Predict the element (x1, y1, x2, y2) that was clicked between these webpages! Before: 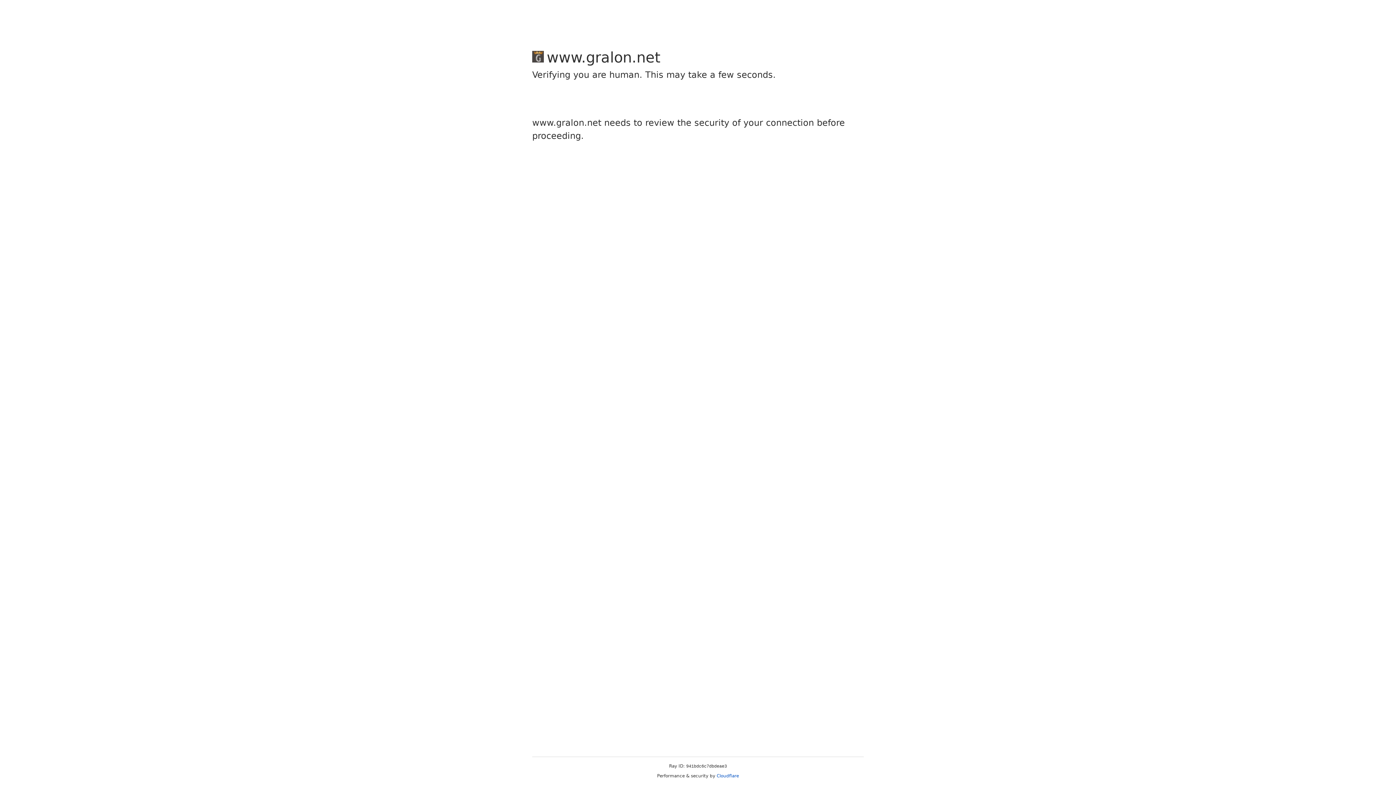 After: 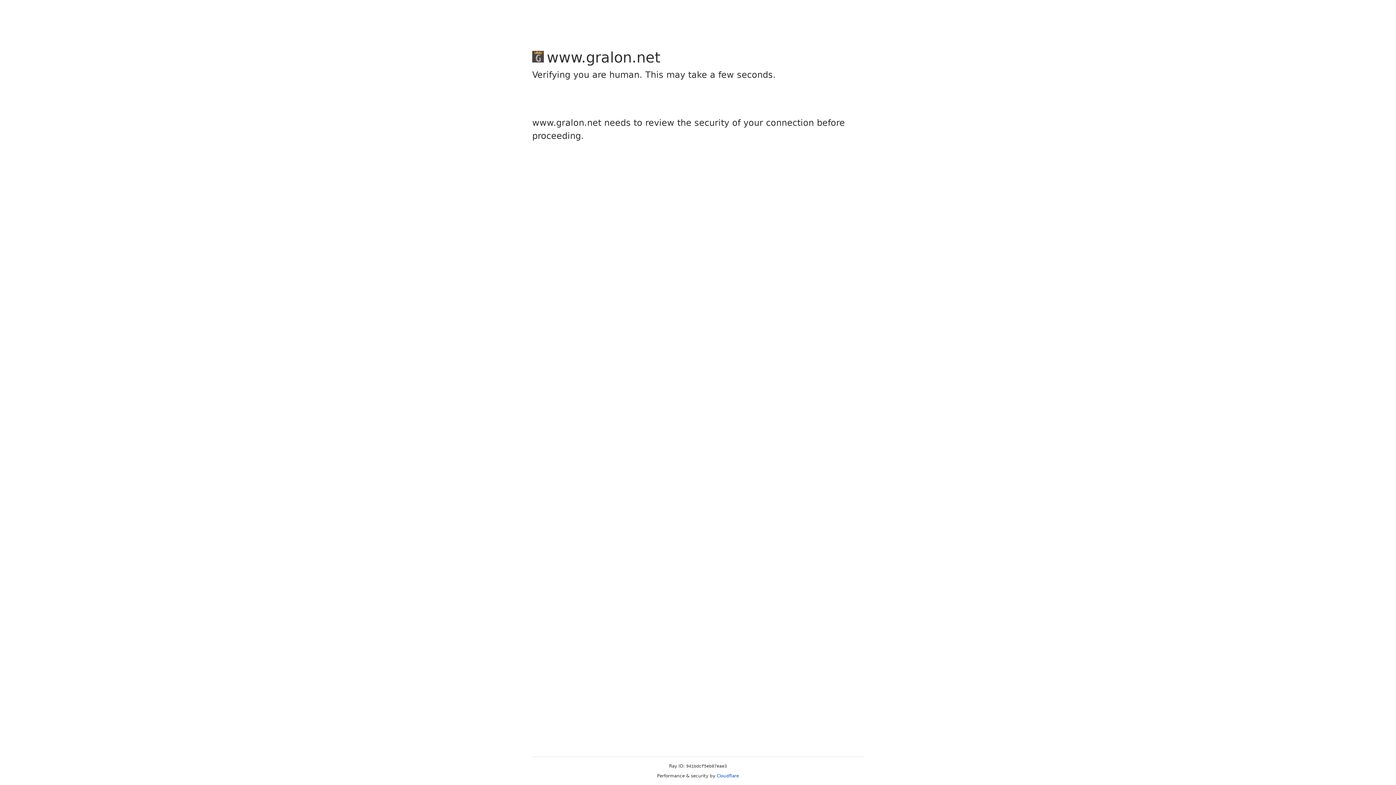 Action: bbox: (716, 773, 739, 778) label: Cloudflare